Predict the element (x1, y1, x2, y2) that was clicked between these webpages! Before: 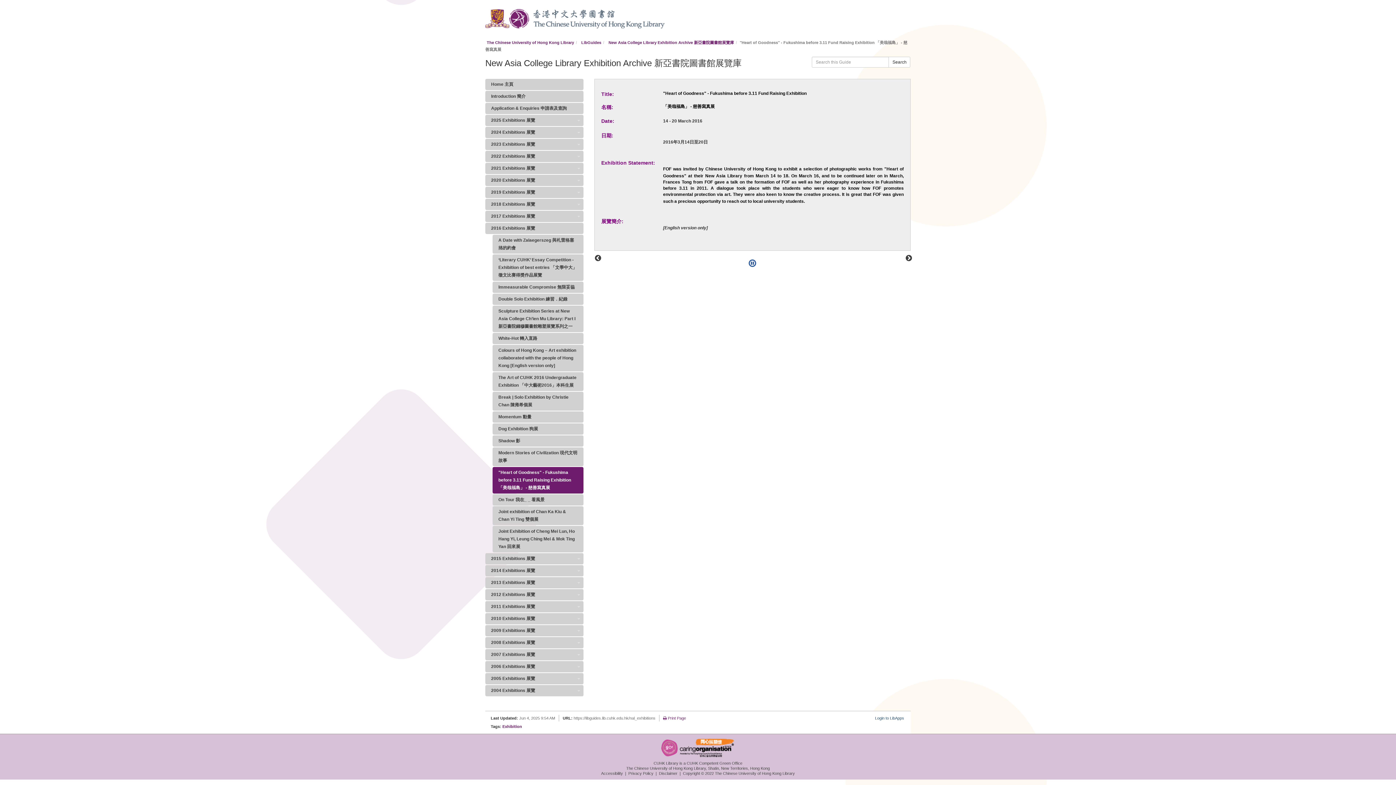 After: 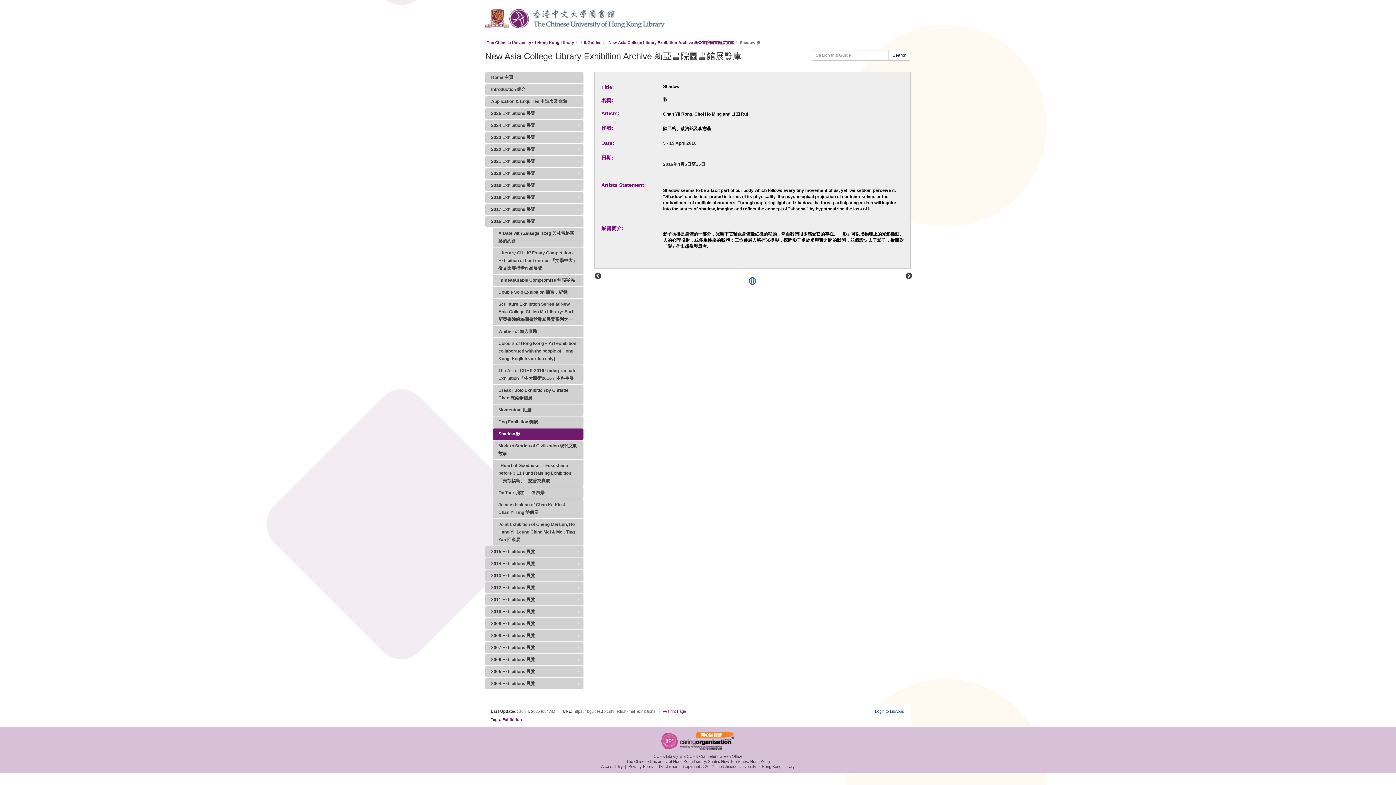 Action: bbox: (492, 435, 583, 446) label: Shadow 影